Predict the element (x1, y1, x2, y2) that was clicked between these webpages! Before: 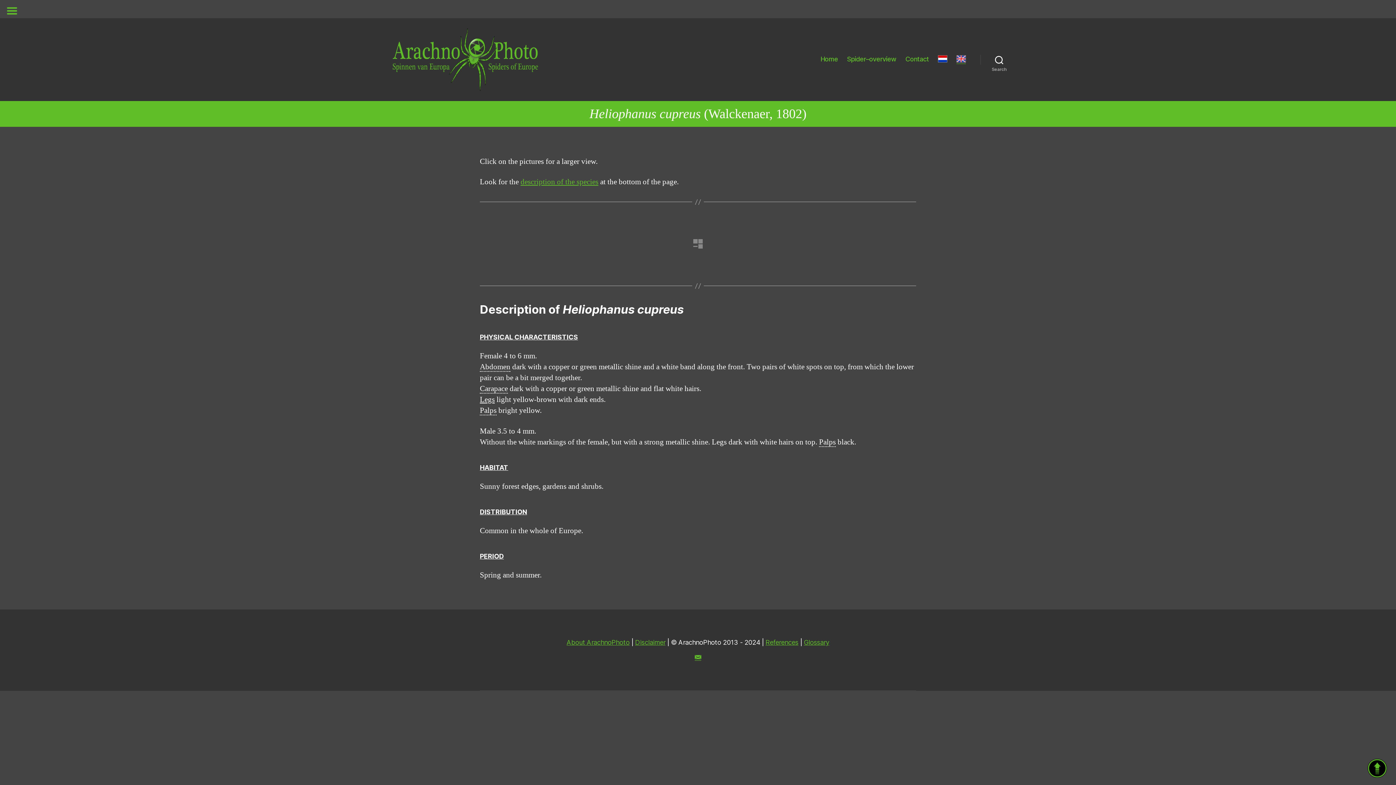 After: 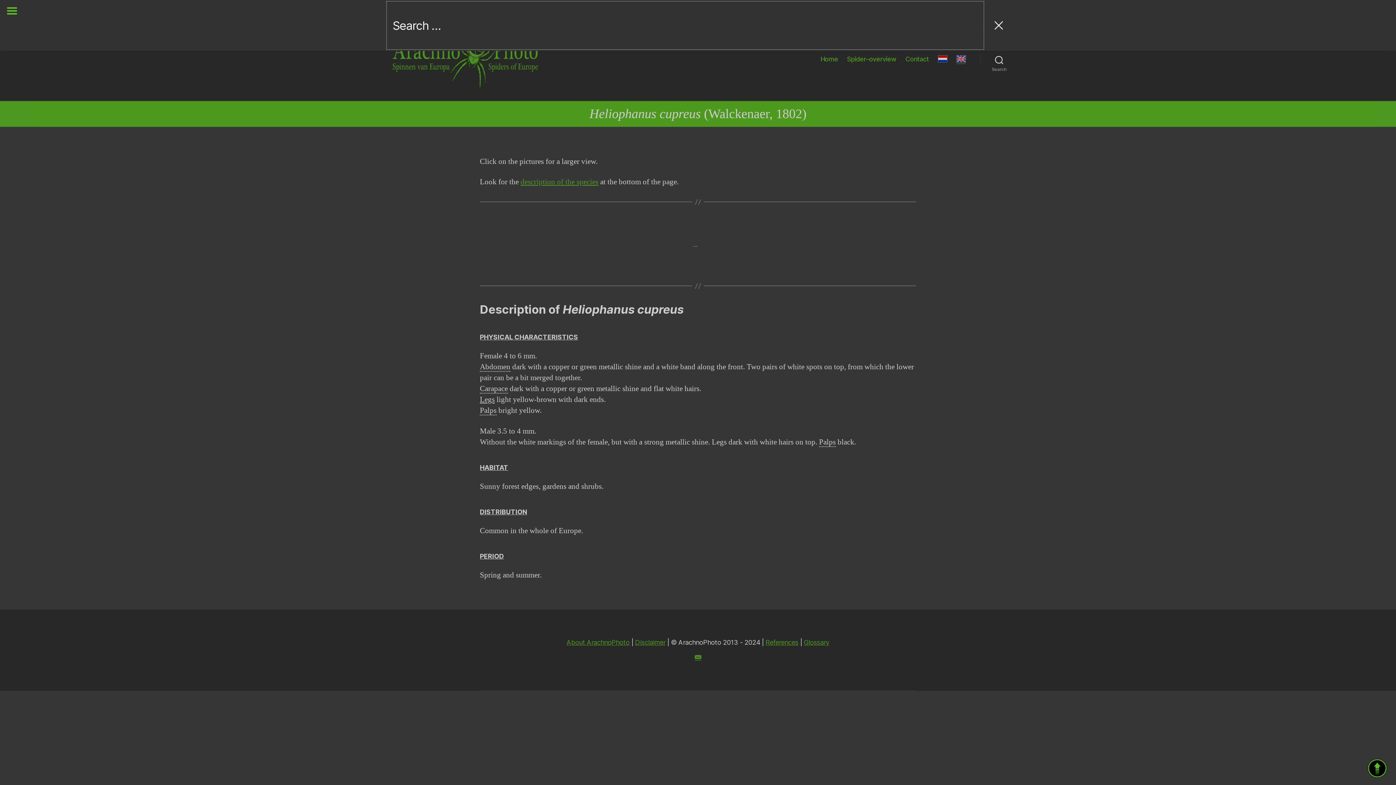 Action: label: Search bbox: (980, 51, 1018, 67)